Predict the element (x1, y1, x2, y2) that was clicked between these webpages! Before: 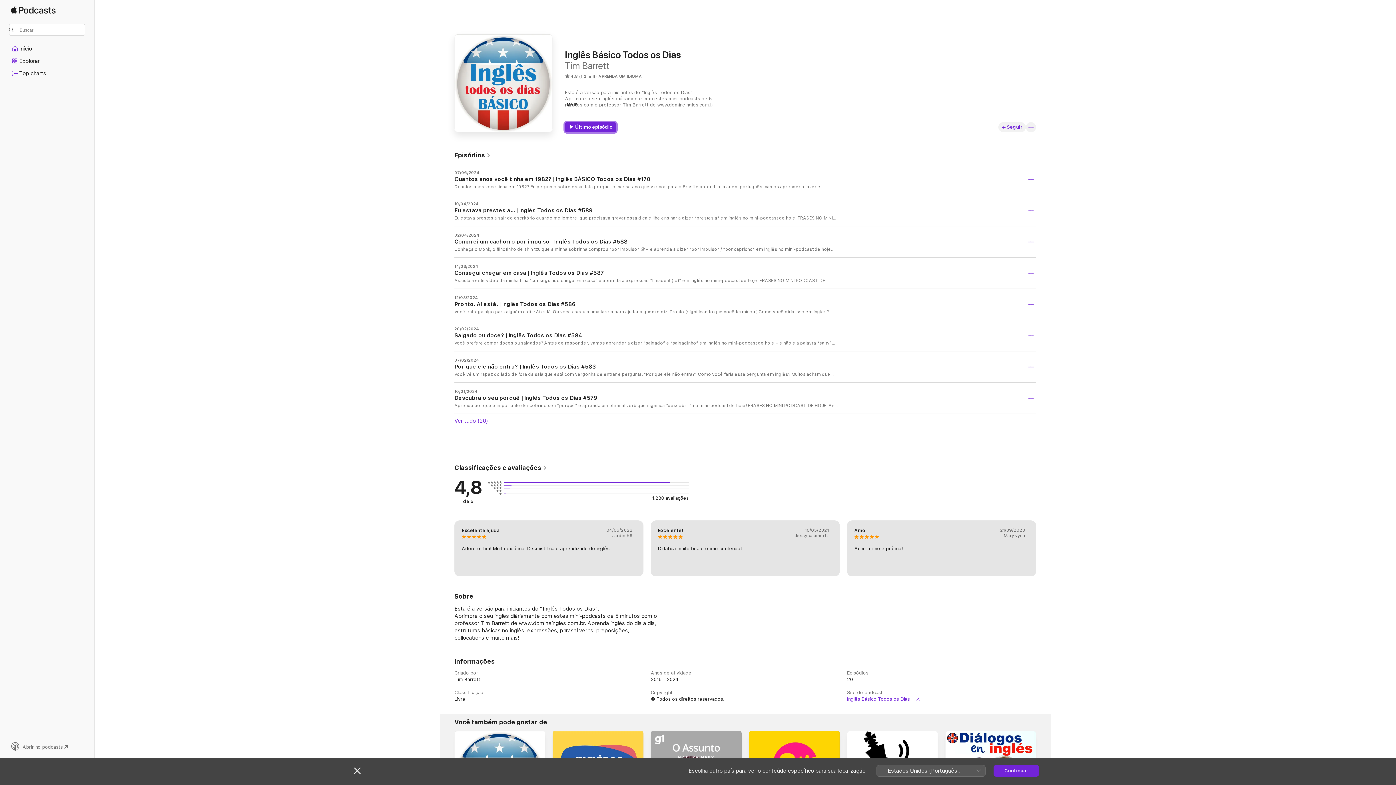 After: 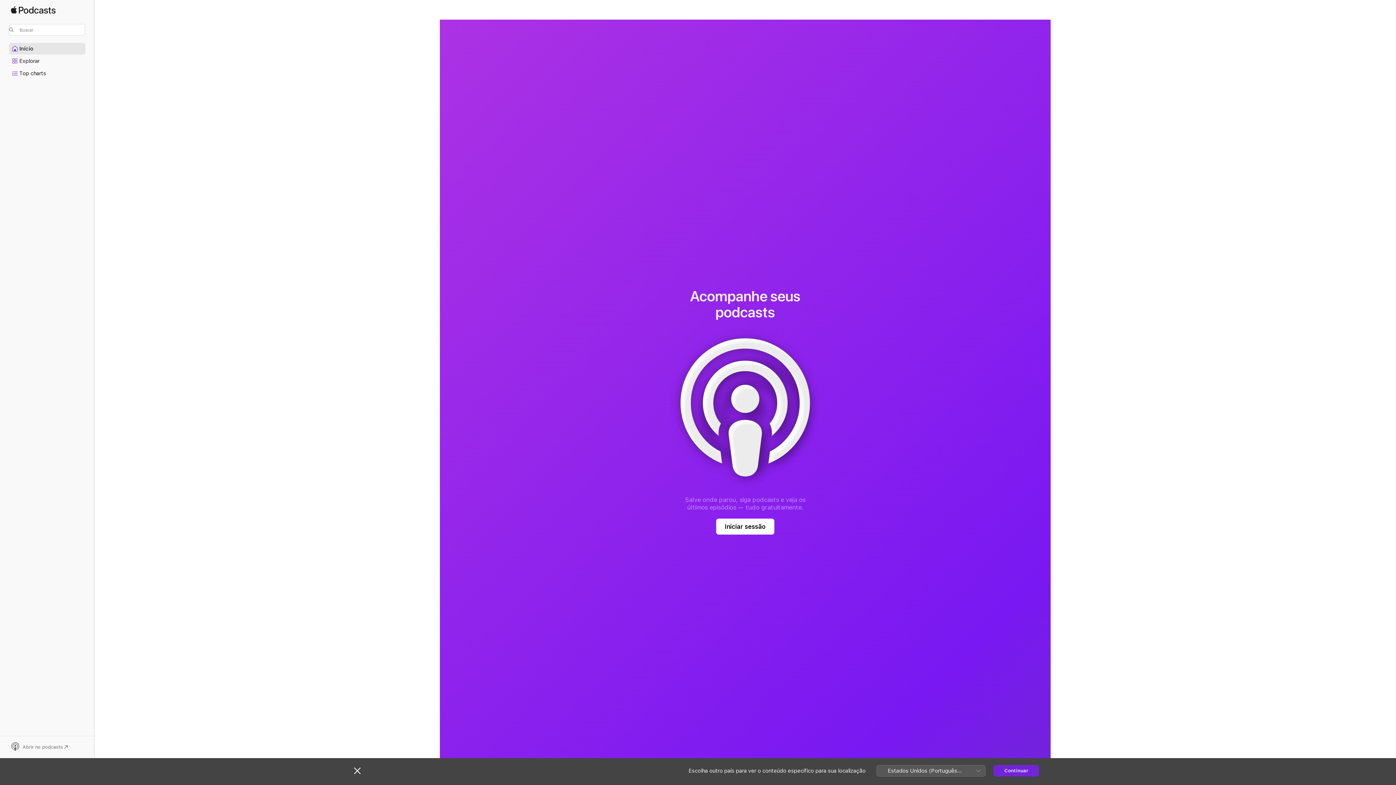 Action: label: Início bbox: (9, 43, 85, 54)